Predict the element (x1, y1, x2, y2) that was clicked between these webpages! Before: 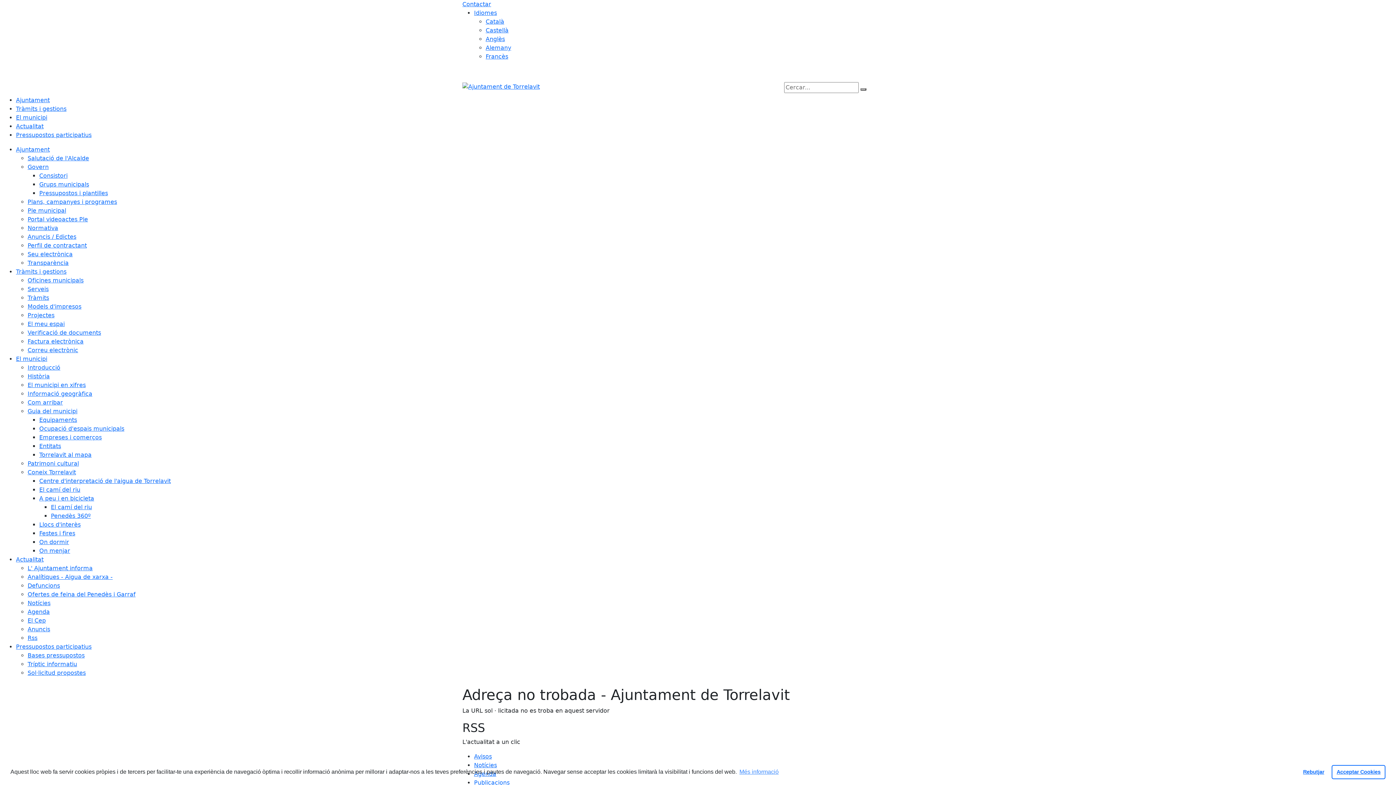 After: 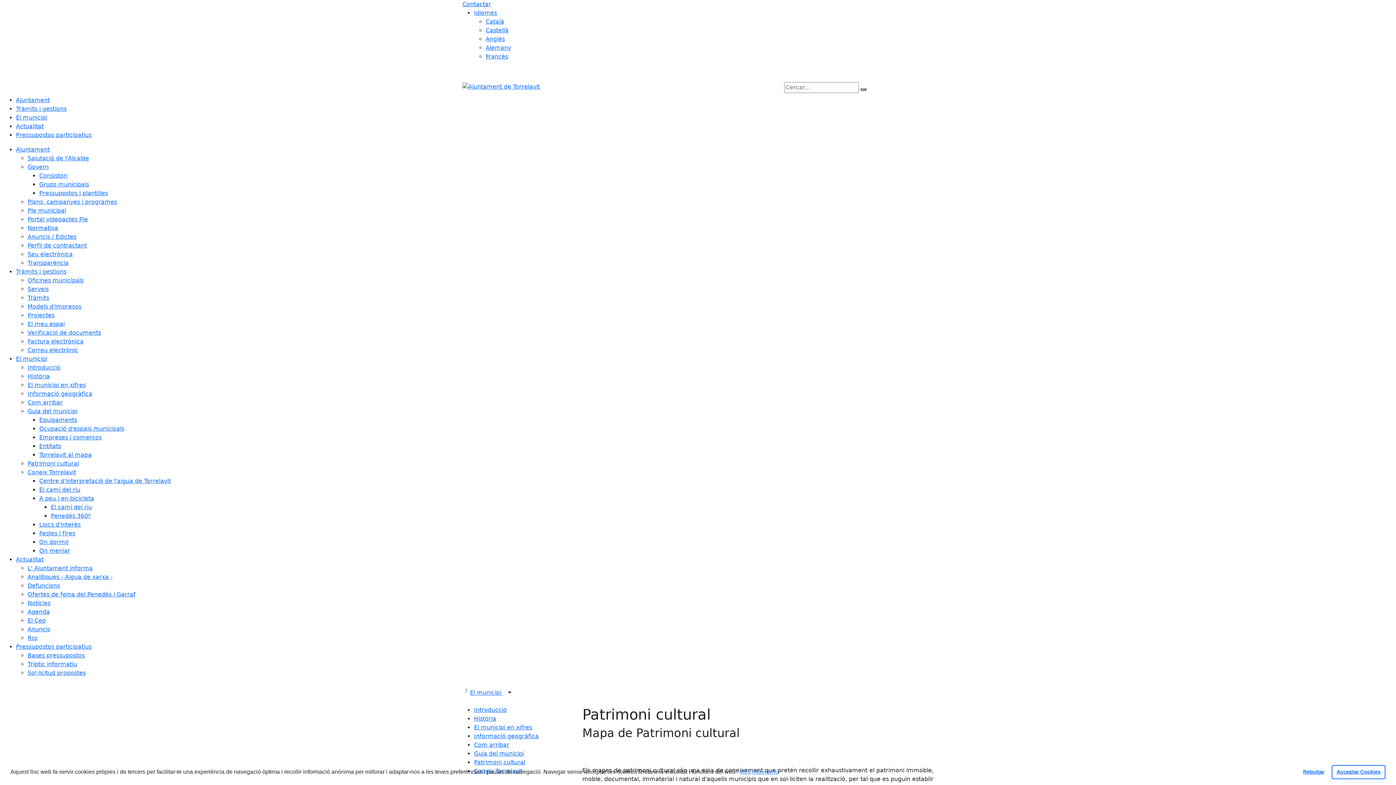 Action: label: Patrimoni cultural bbox: (27, 460, 78, 467)